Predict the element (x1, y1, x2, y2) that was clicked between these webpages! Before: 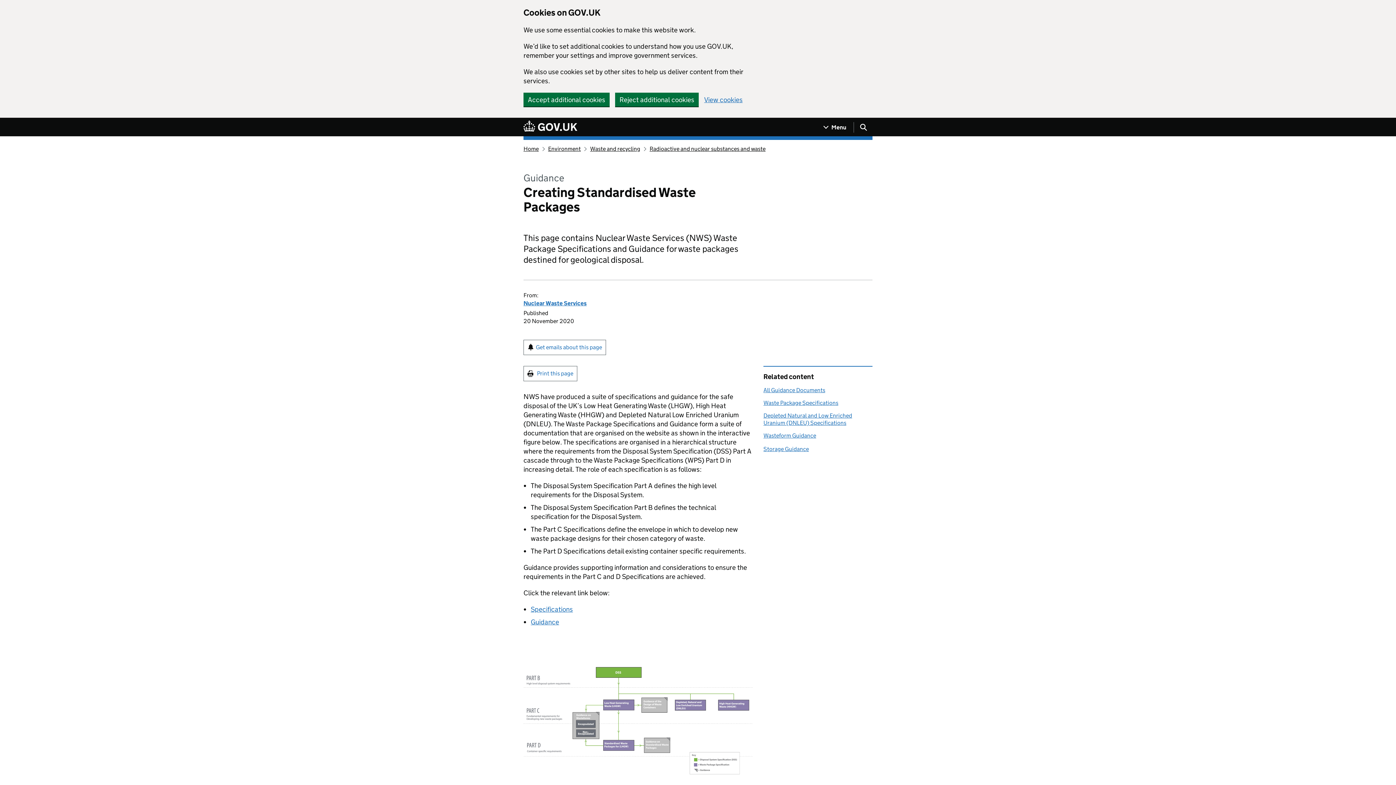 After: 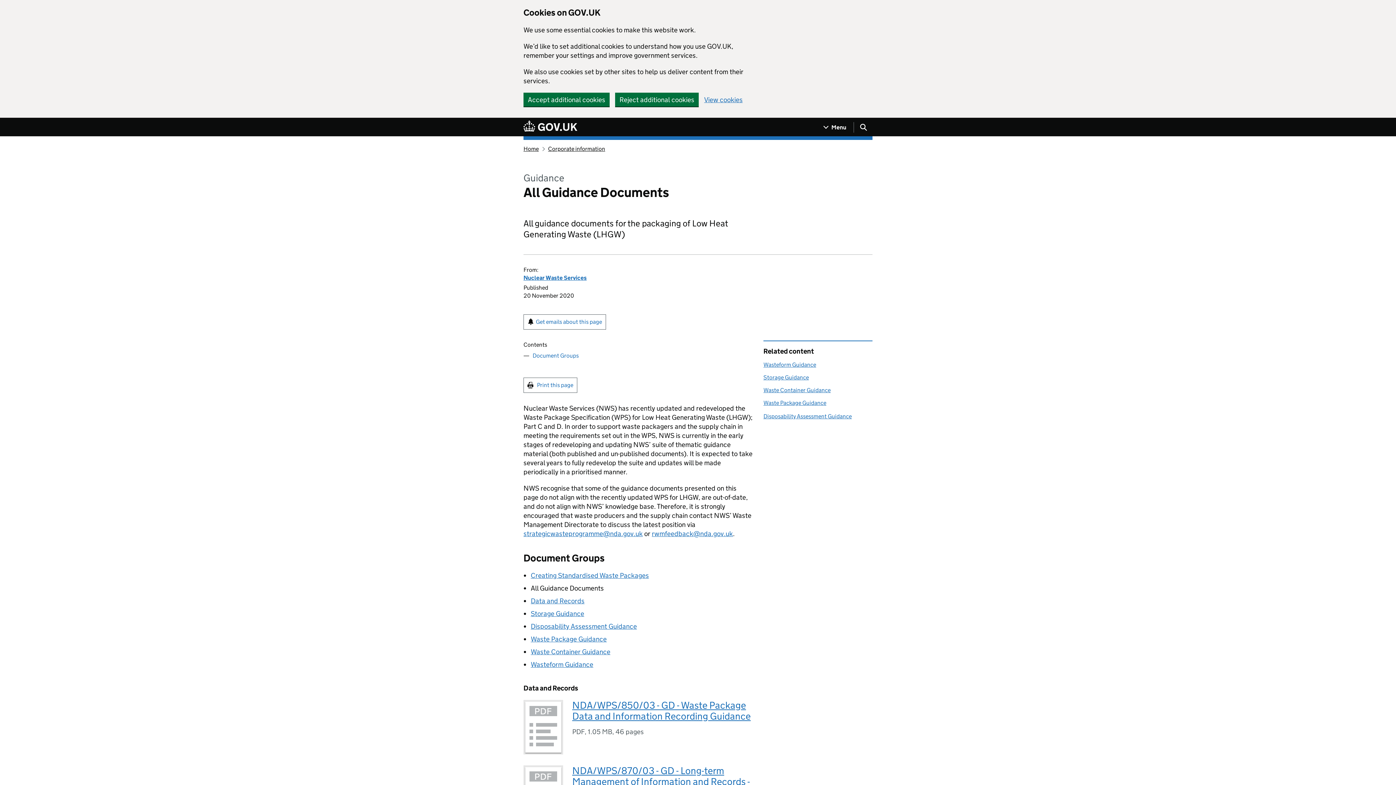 Action: label: Guidance bbox: (530, 618, 559, 626)